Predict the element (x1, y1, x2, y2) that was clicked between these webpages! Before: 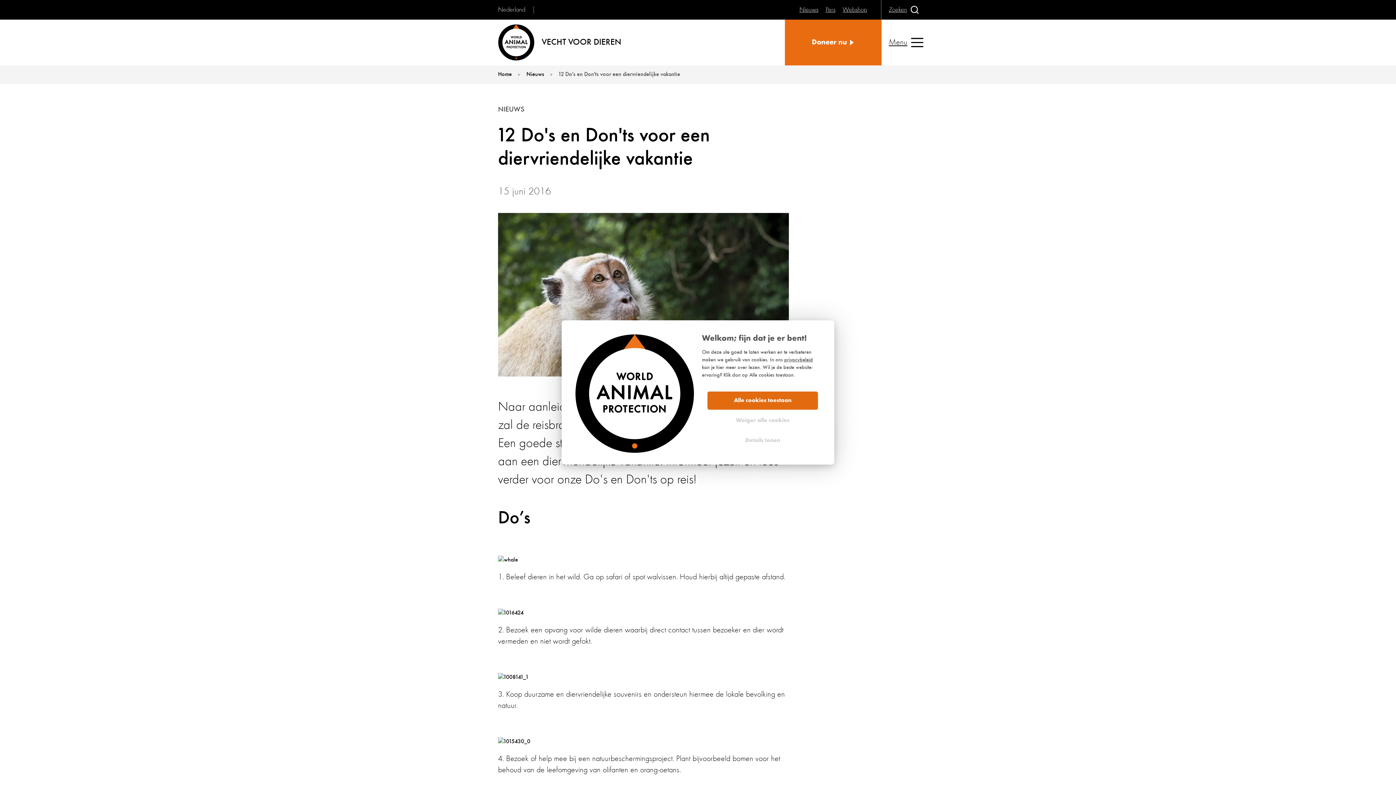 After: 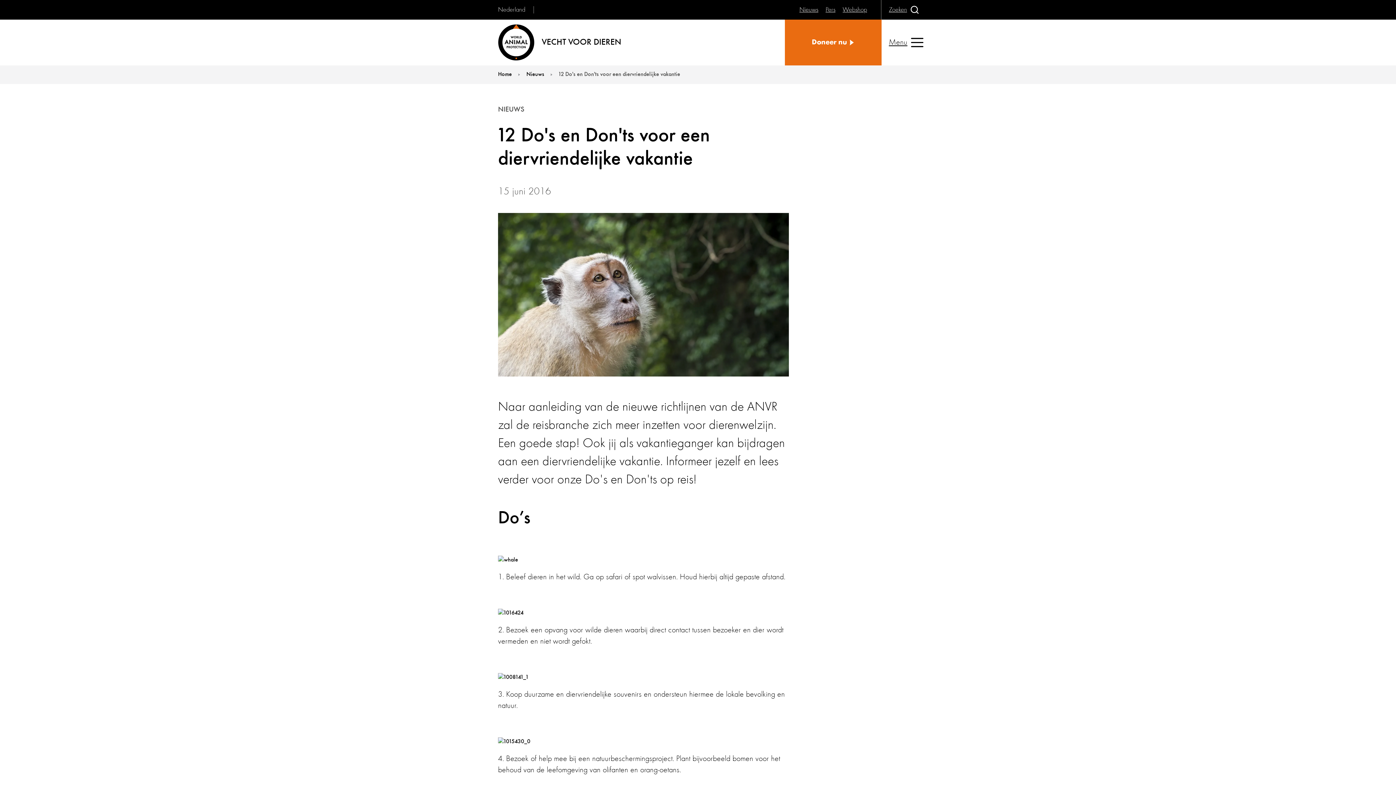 Action: bbox: (707, 411, 818, 430) label: Weiger alle cookies